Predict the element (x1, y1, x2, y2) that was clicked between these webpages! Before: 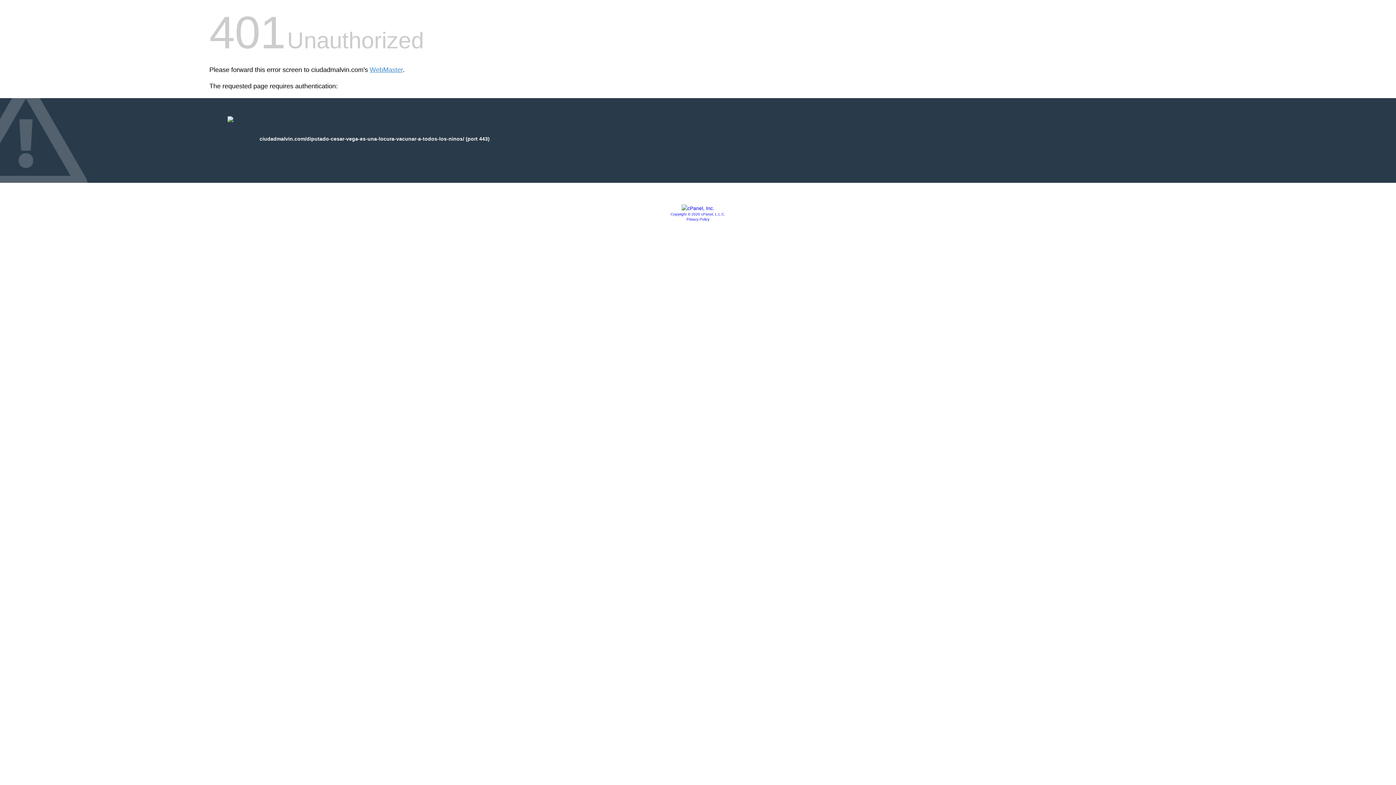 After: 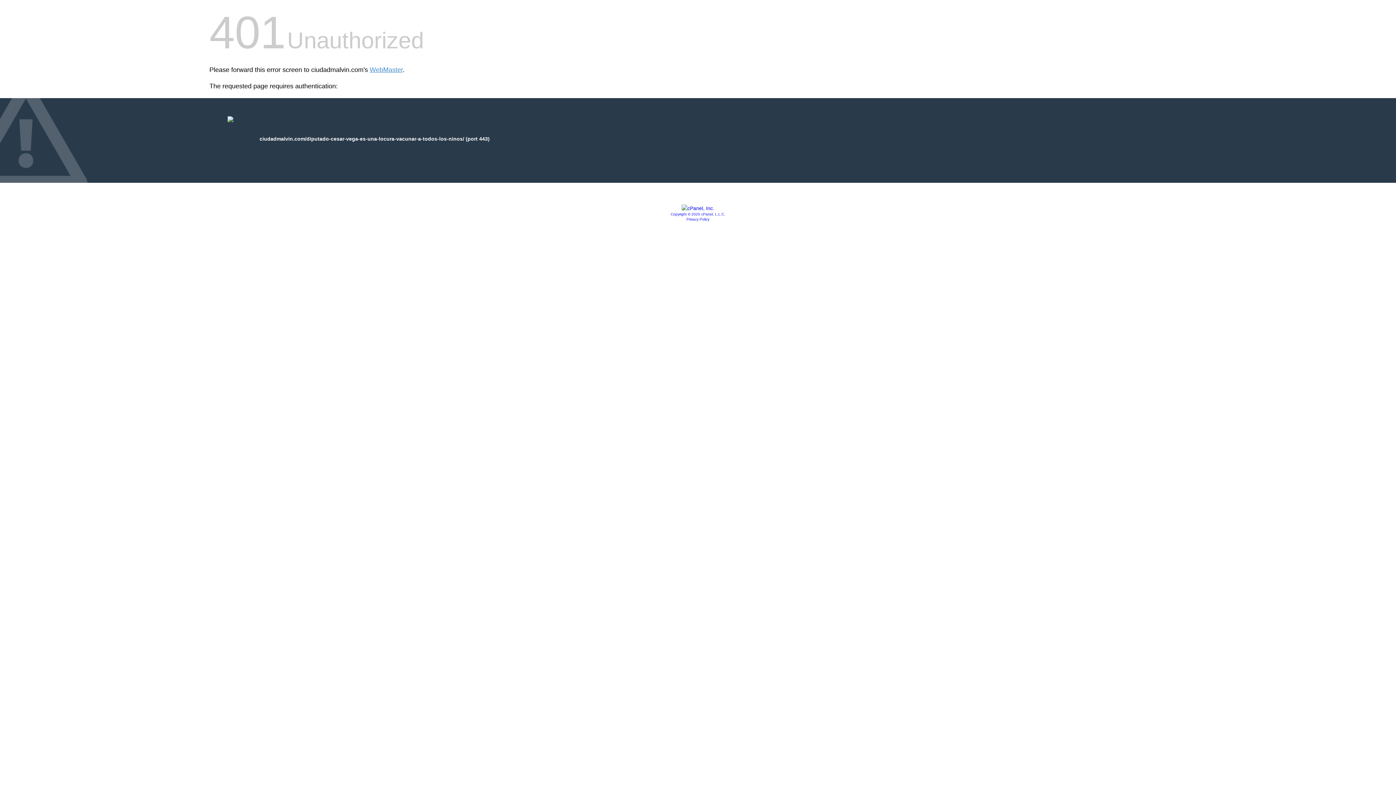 Action: bbox: (681, 205, 714, 211)